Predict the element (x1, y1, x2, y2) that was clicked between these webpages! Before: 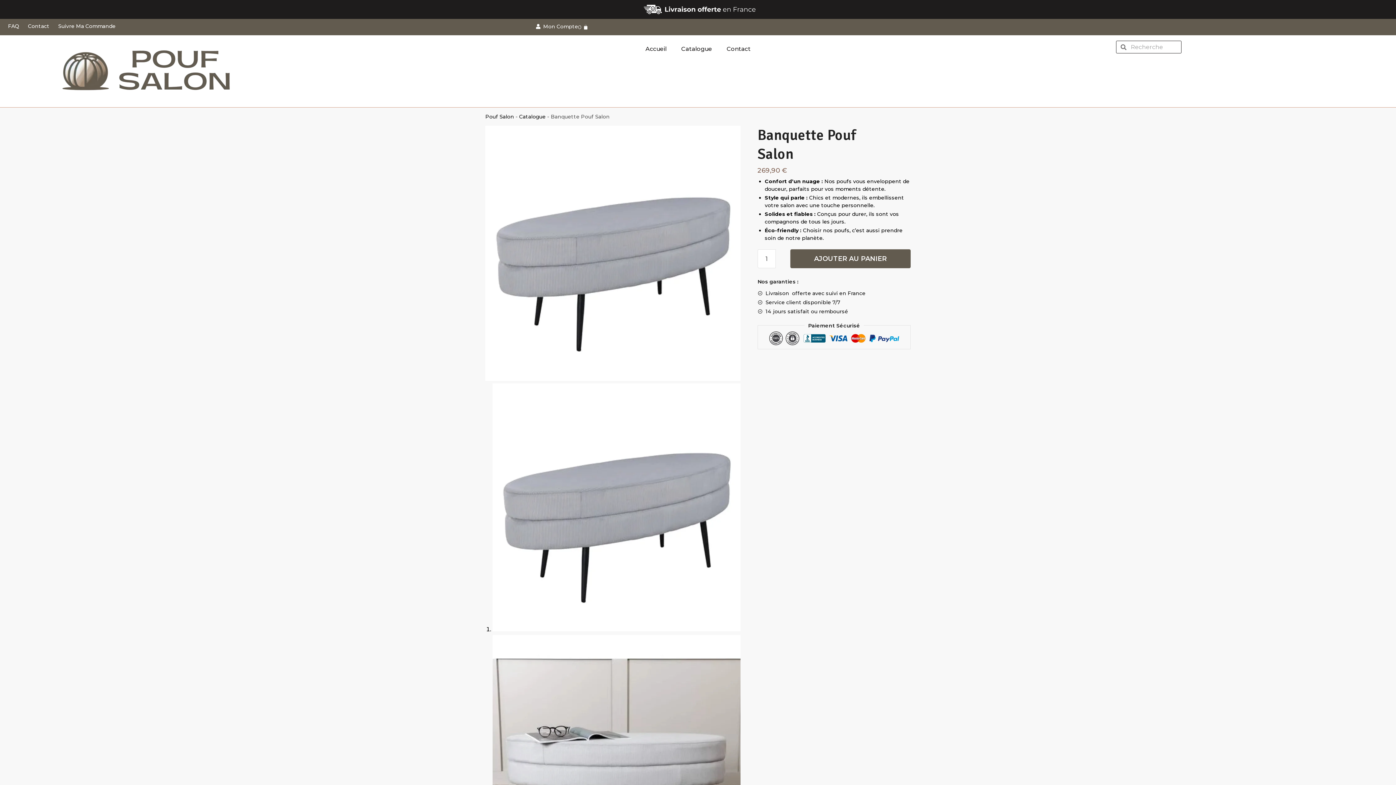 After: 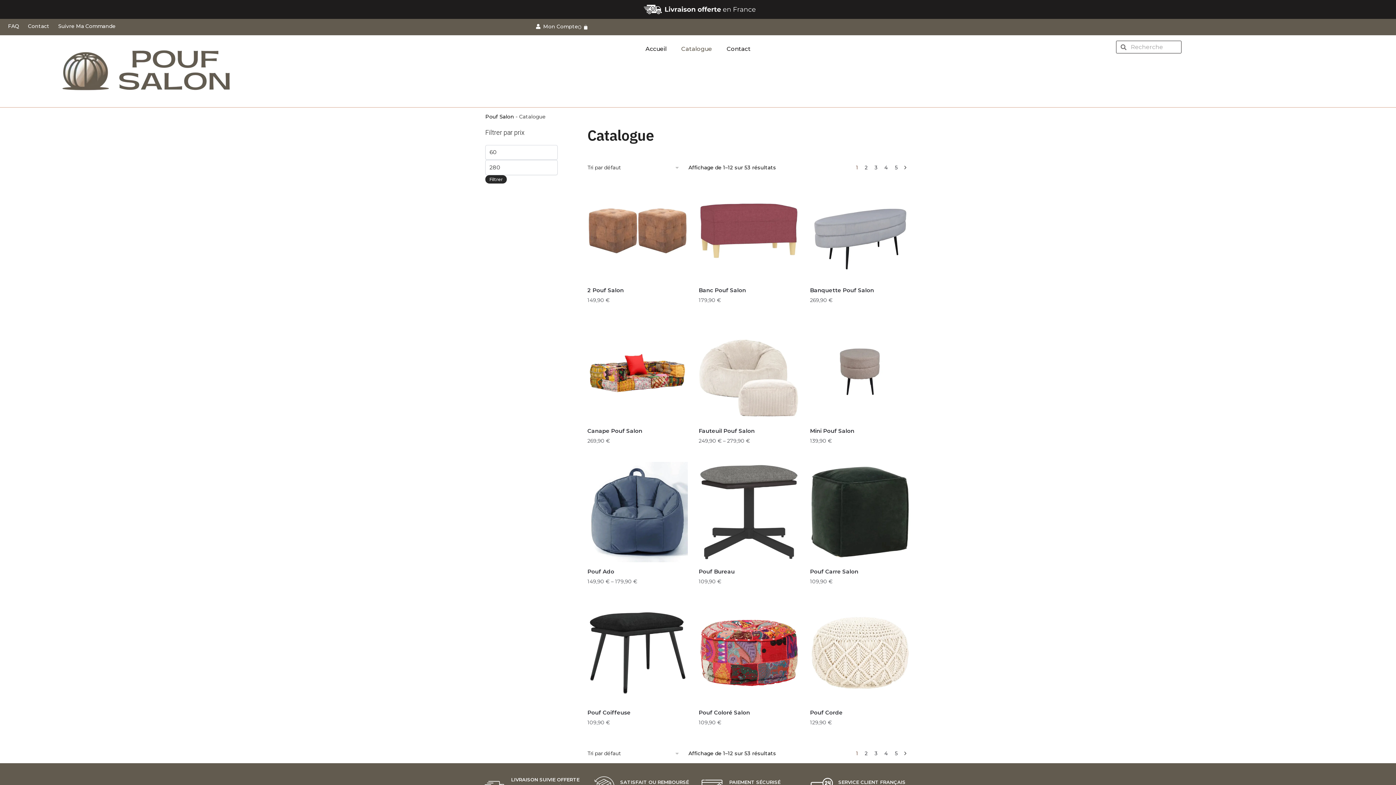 Action: bbox: (674, 40, 719, 57) label: Catalogue